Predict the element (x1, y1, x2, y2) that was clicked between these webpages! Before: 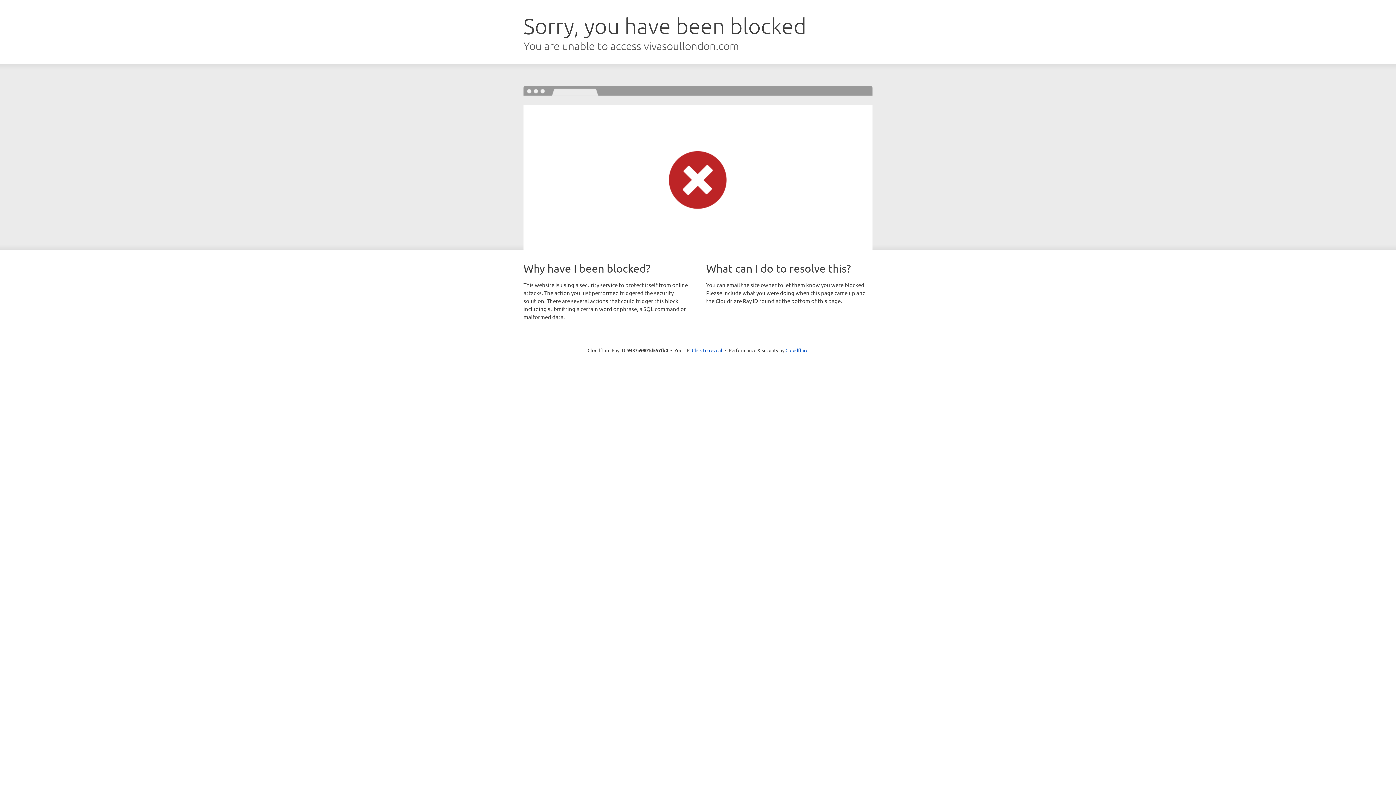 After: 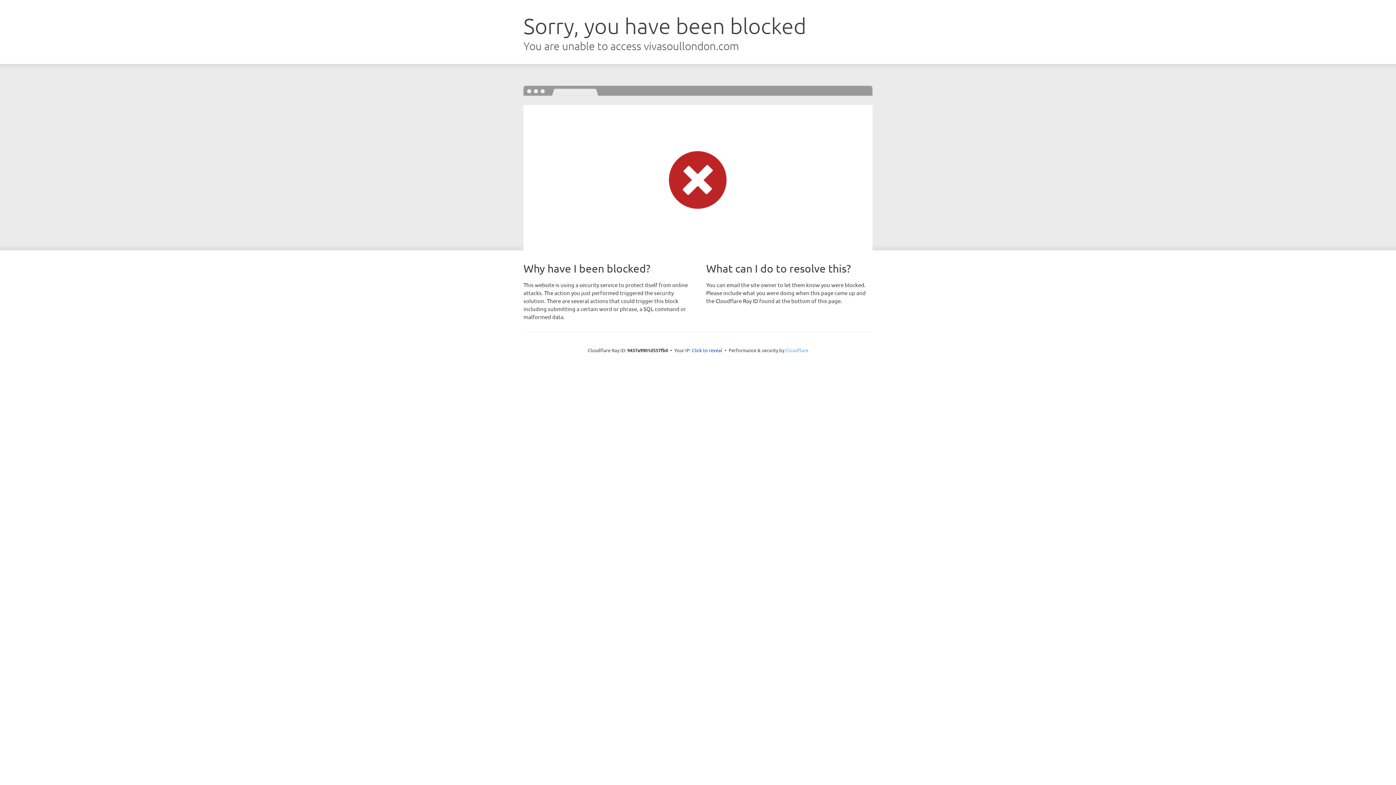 Action: bbox: (785, 347, 808, 353) label: Cloudflare